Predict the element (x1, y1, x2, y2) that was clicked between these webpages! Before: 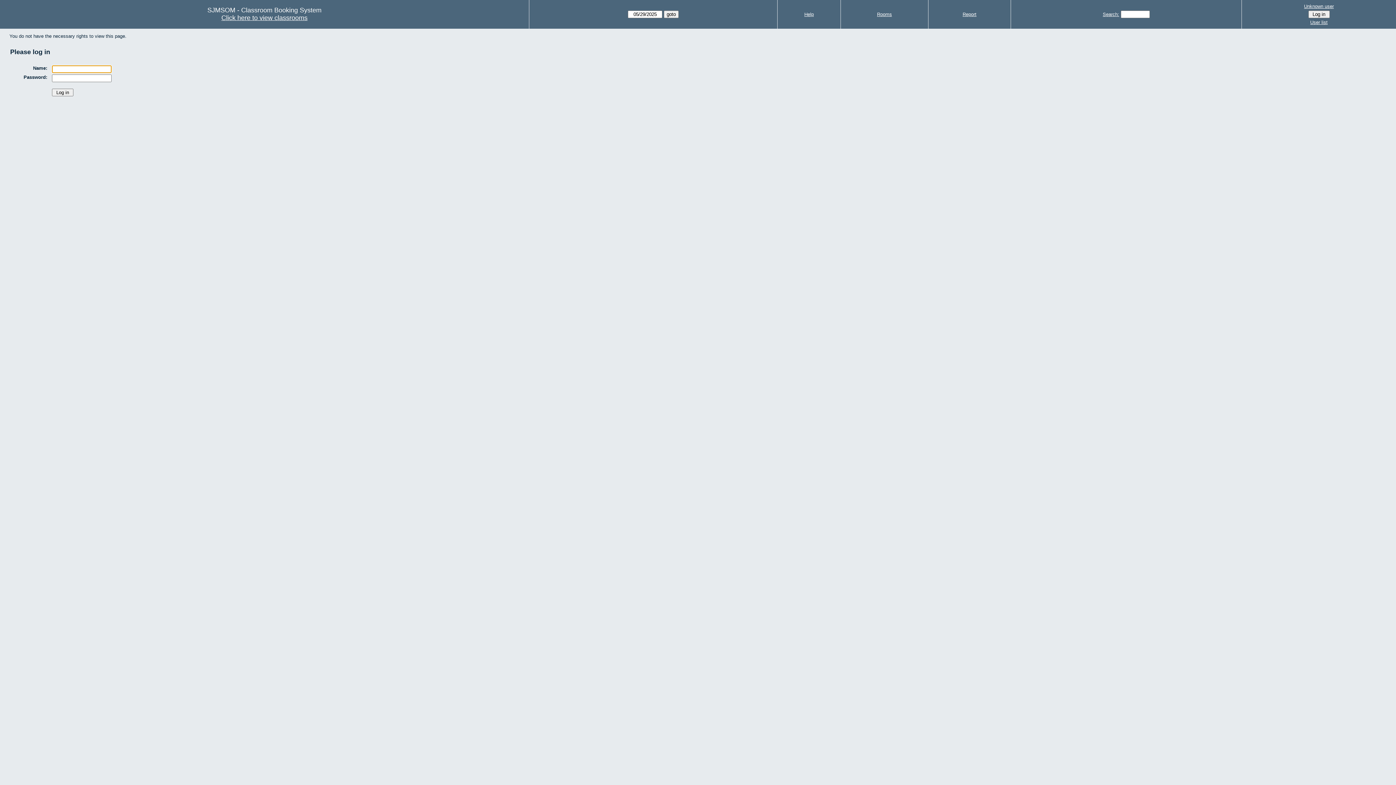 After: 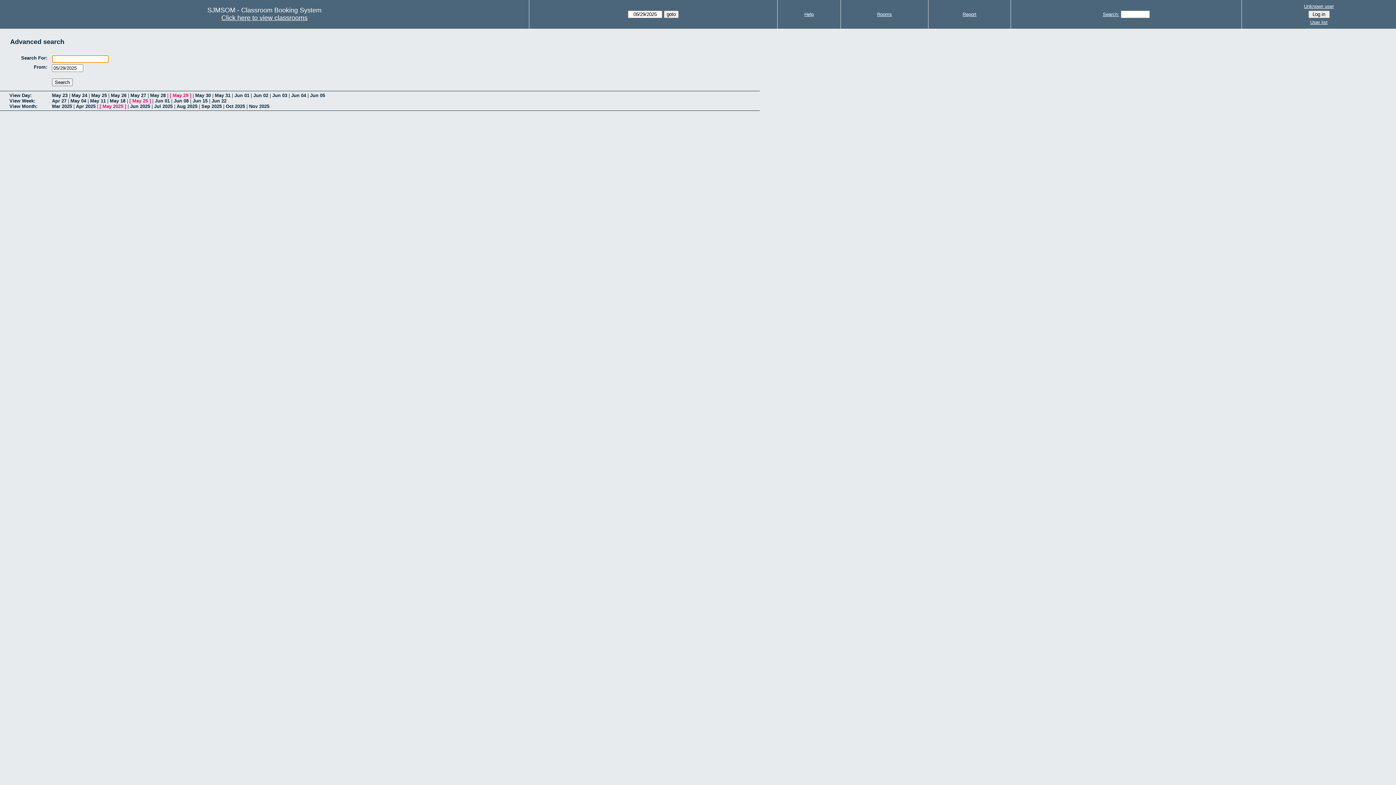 Action: bbox: (1103, 11, 1119, 17) label: Search: